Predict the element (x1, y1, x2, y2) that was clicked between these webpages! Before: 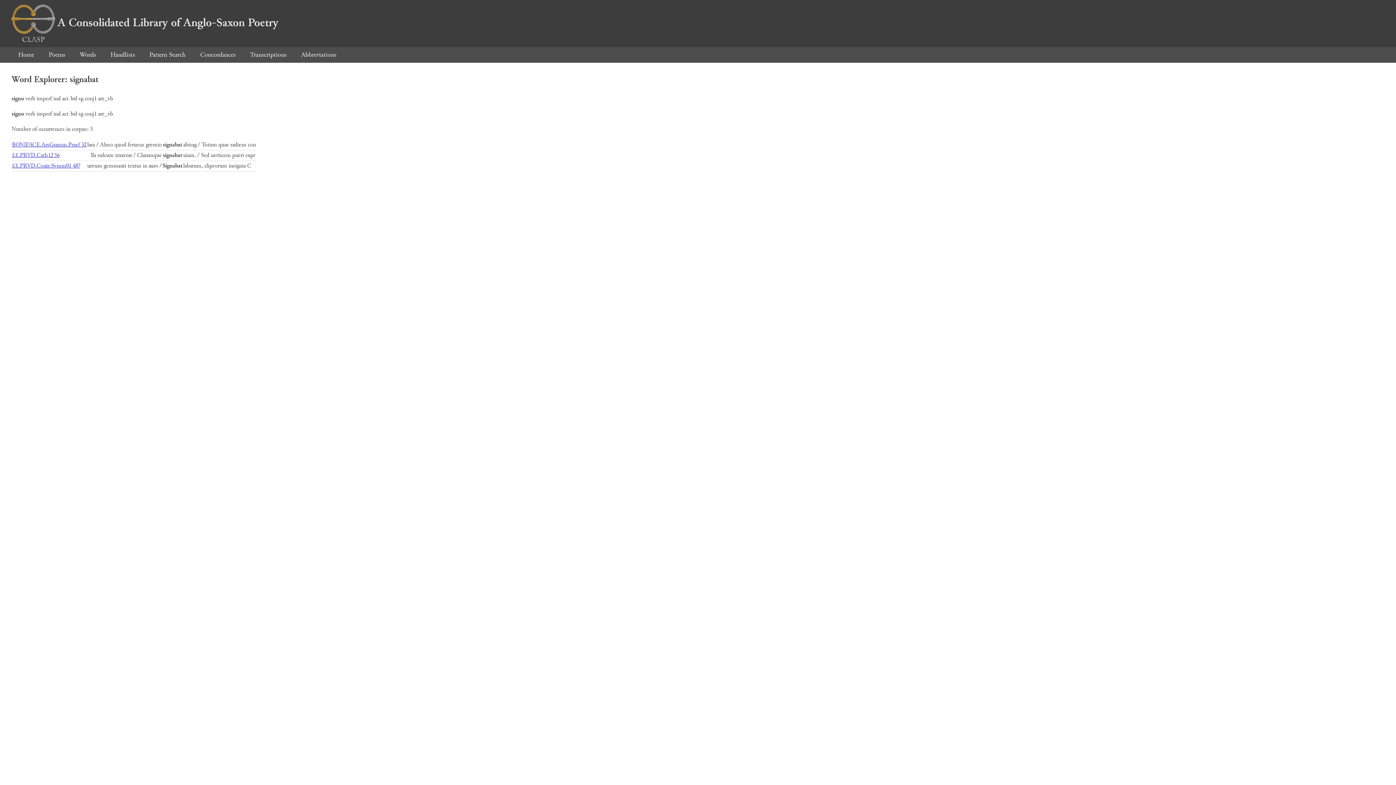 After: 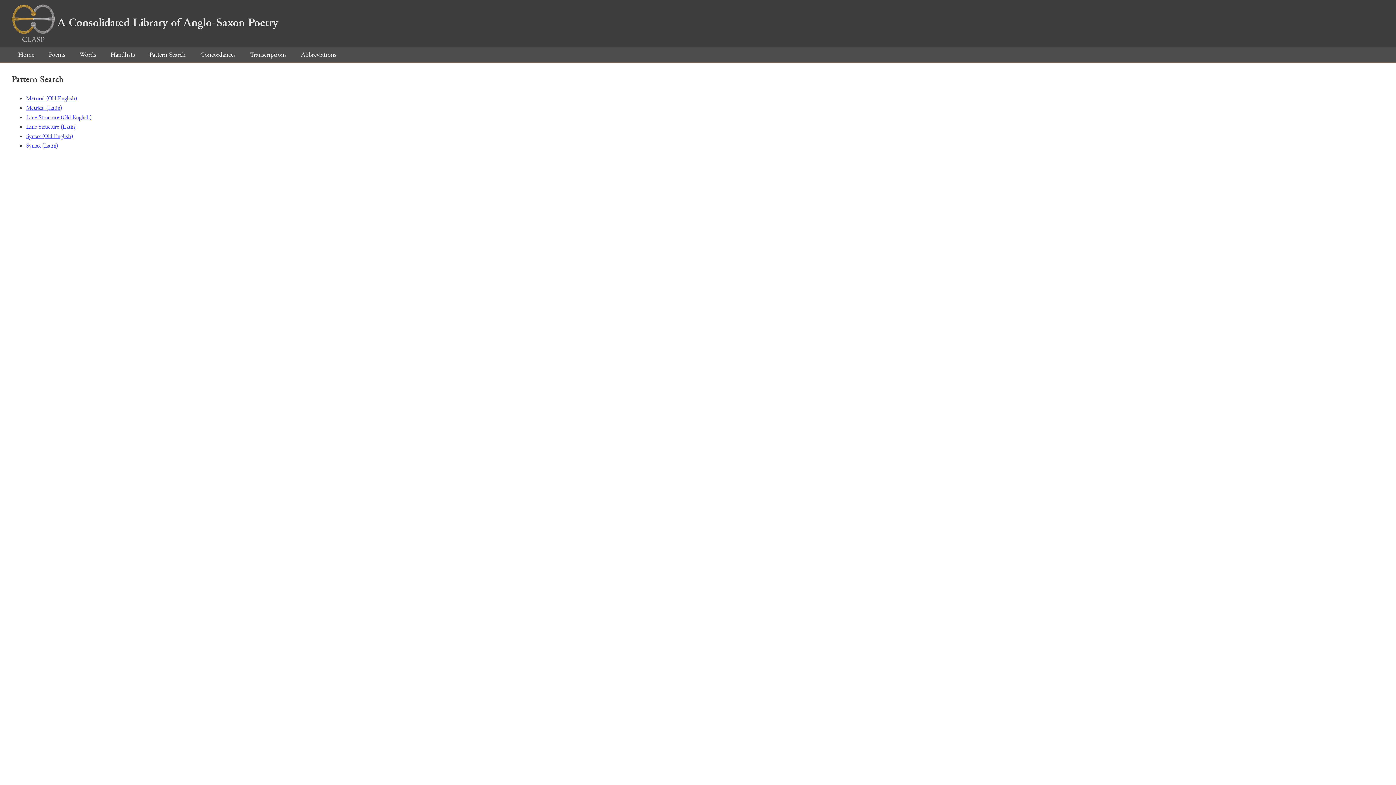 Action: bbox: (142, 50, 192, 59) label: Pattern Search